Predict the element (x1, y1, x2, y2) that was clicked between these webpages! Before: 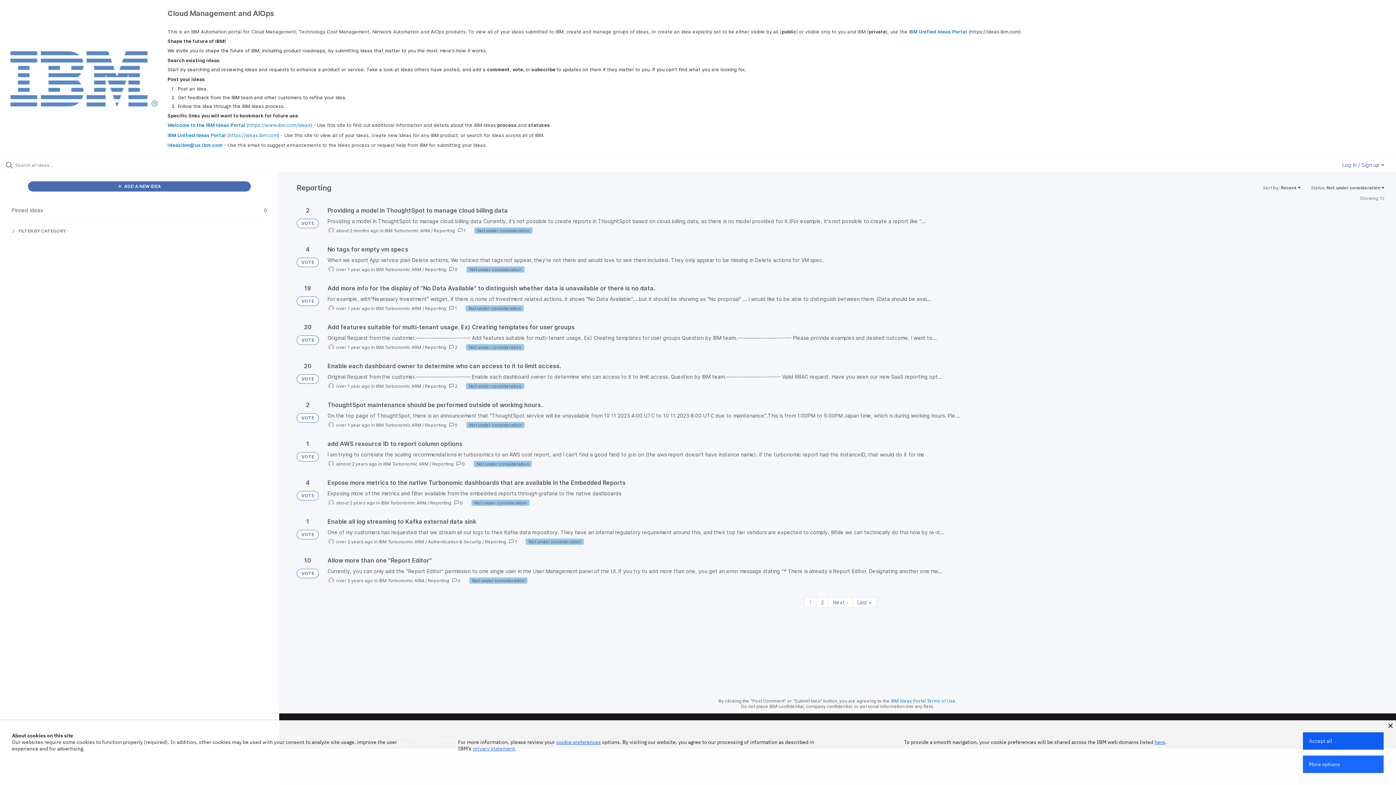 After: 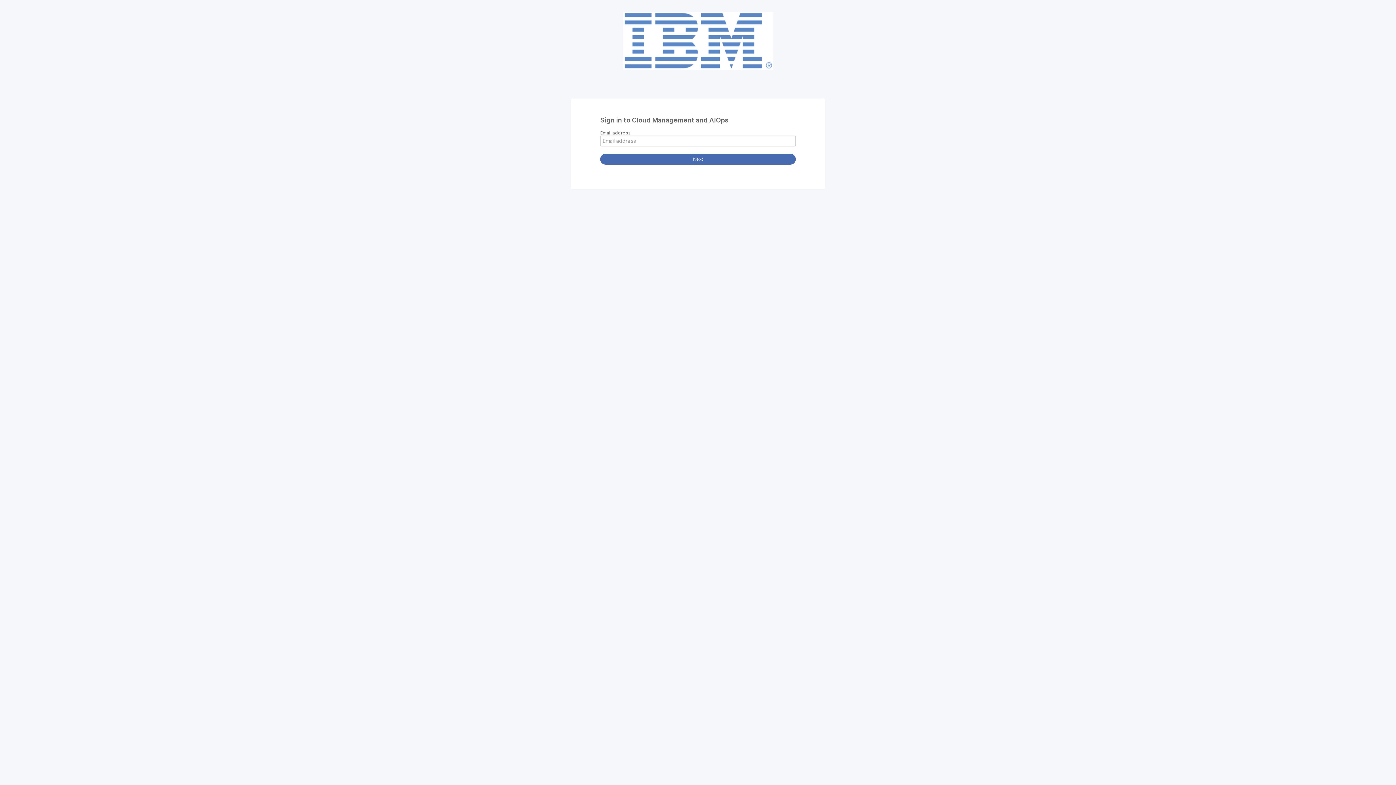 Action: bbox: (27, 181, 251, 191) label:  ADD A NEW IDEA